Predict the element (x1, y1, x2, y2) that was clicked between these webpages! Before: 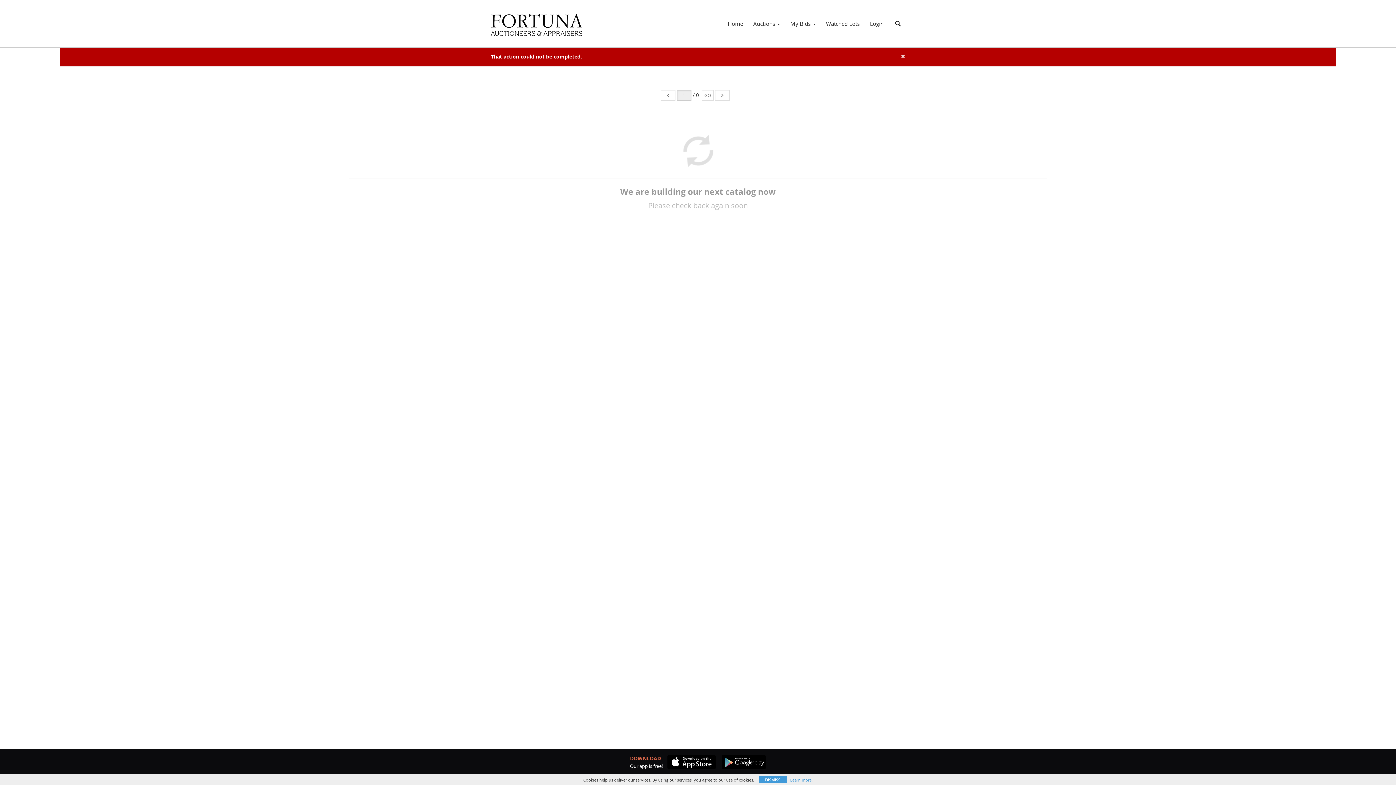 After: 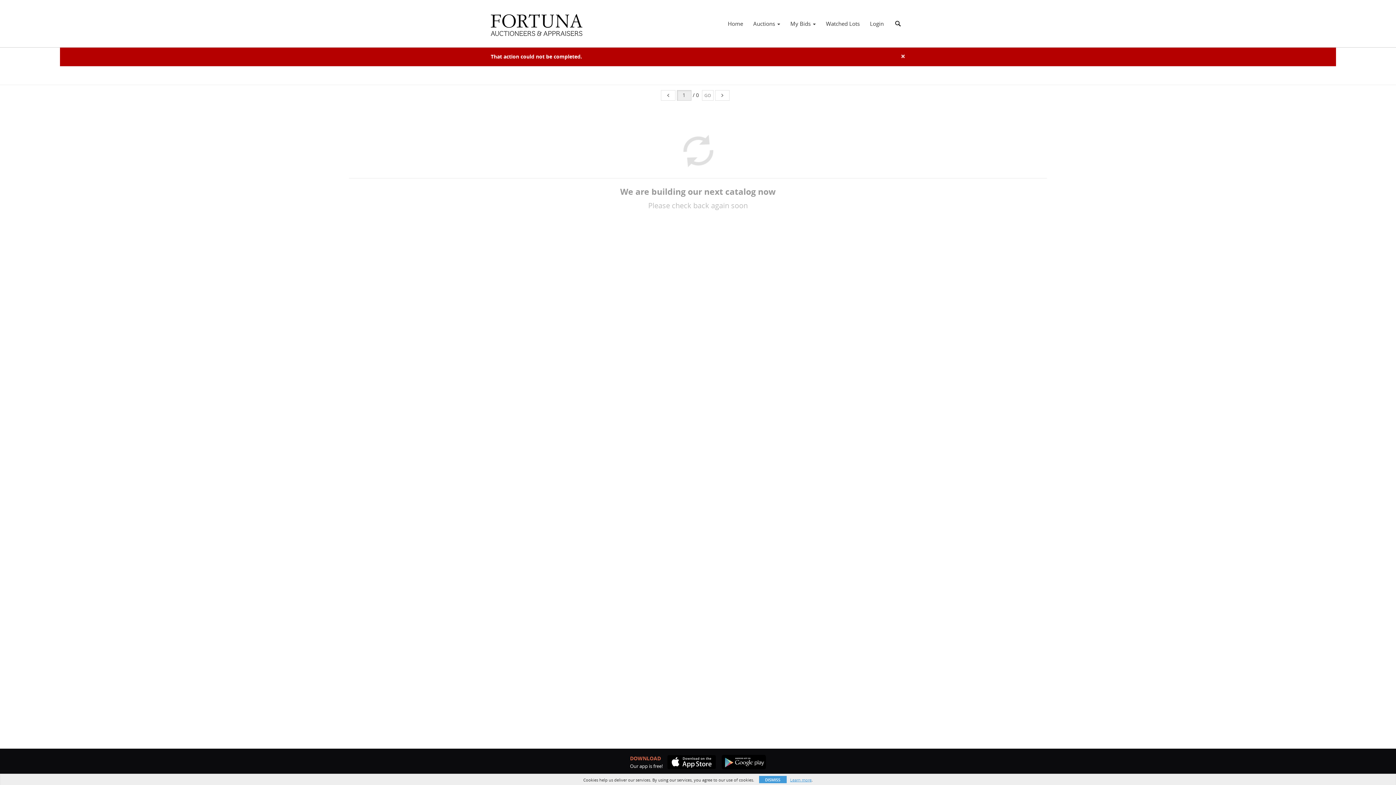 Action: bbox: (717, 755, 766, 769)